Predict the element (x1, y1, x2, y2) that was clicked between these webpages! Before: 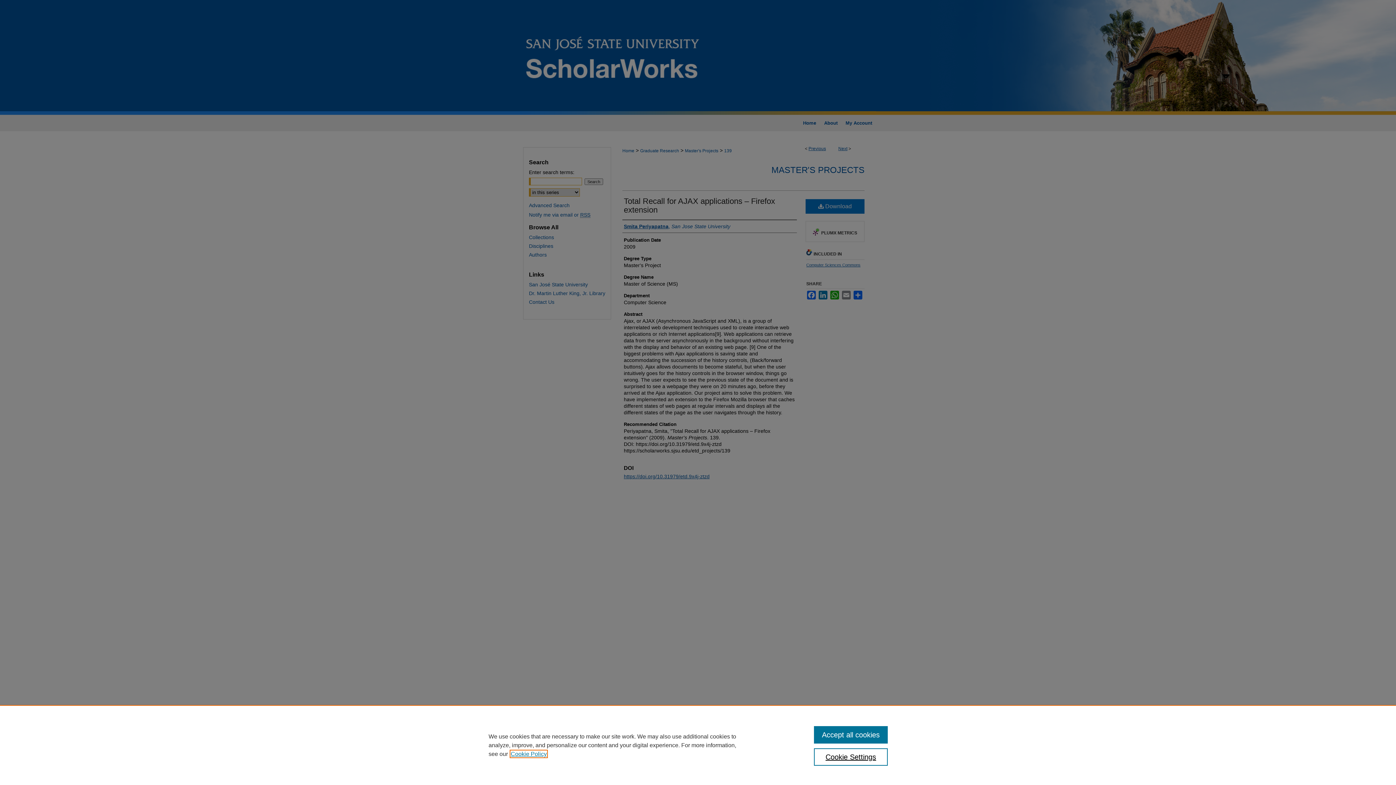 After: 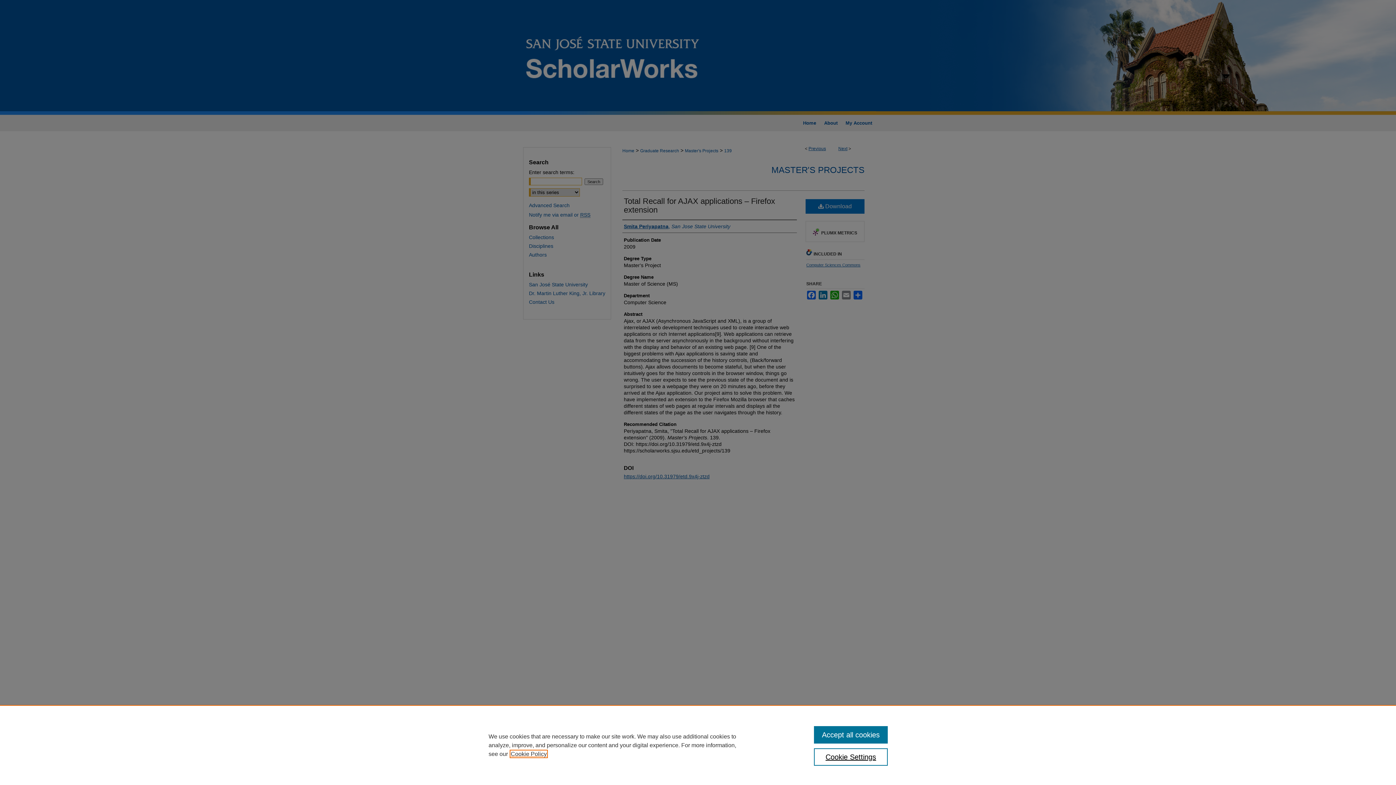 Action: label: , opens in a new tab bbox: (510, 751, 546, 757)